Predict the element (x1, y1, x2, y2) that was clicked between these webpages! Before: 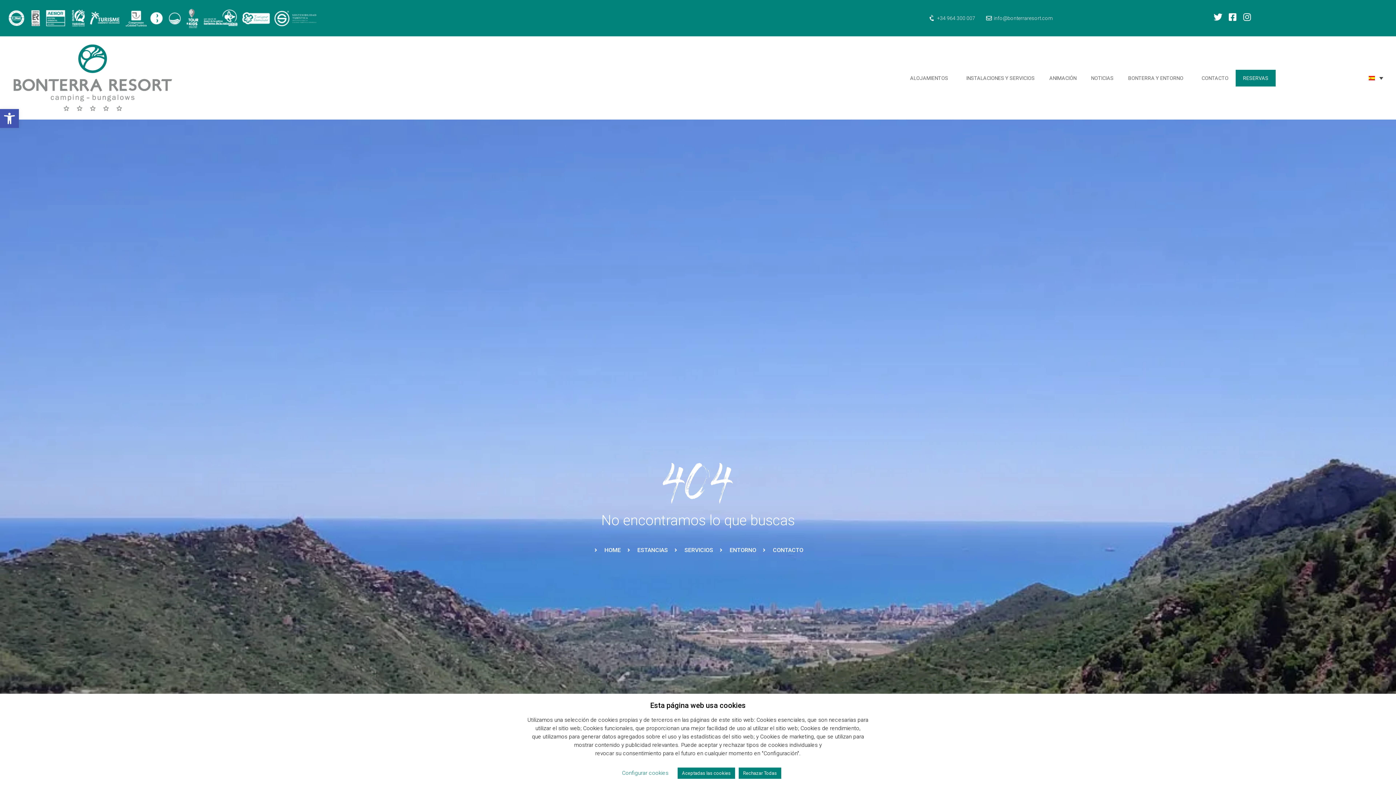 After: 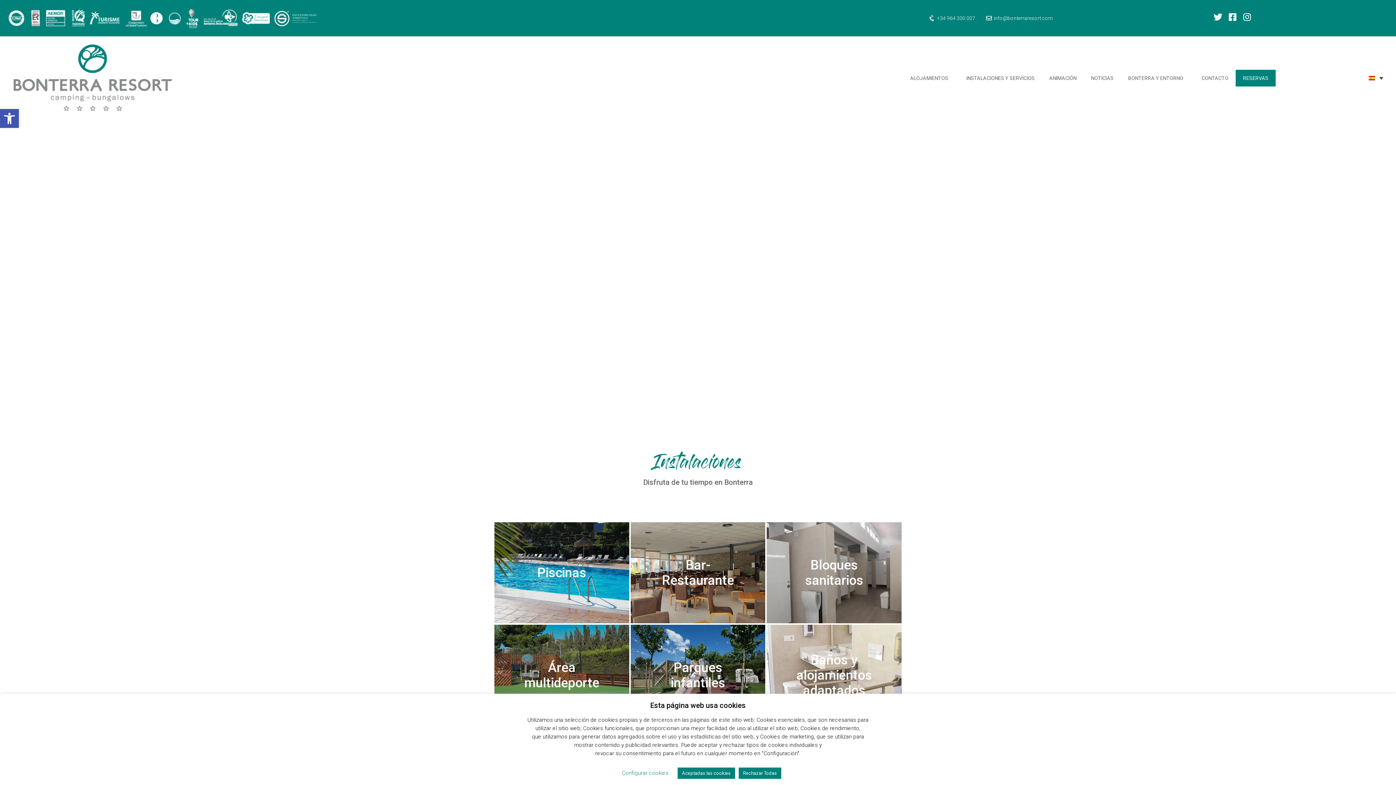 Action: bbox: (672, 546, 713, 554) label: SERVICIOS